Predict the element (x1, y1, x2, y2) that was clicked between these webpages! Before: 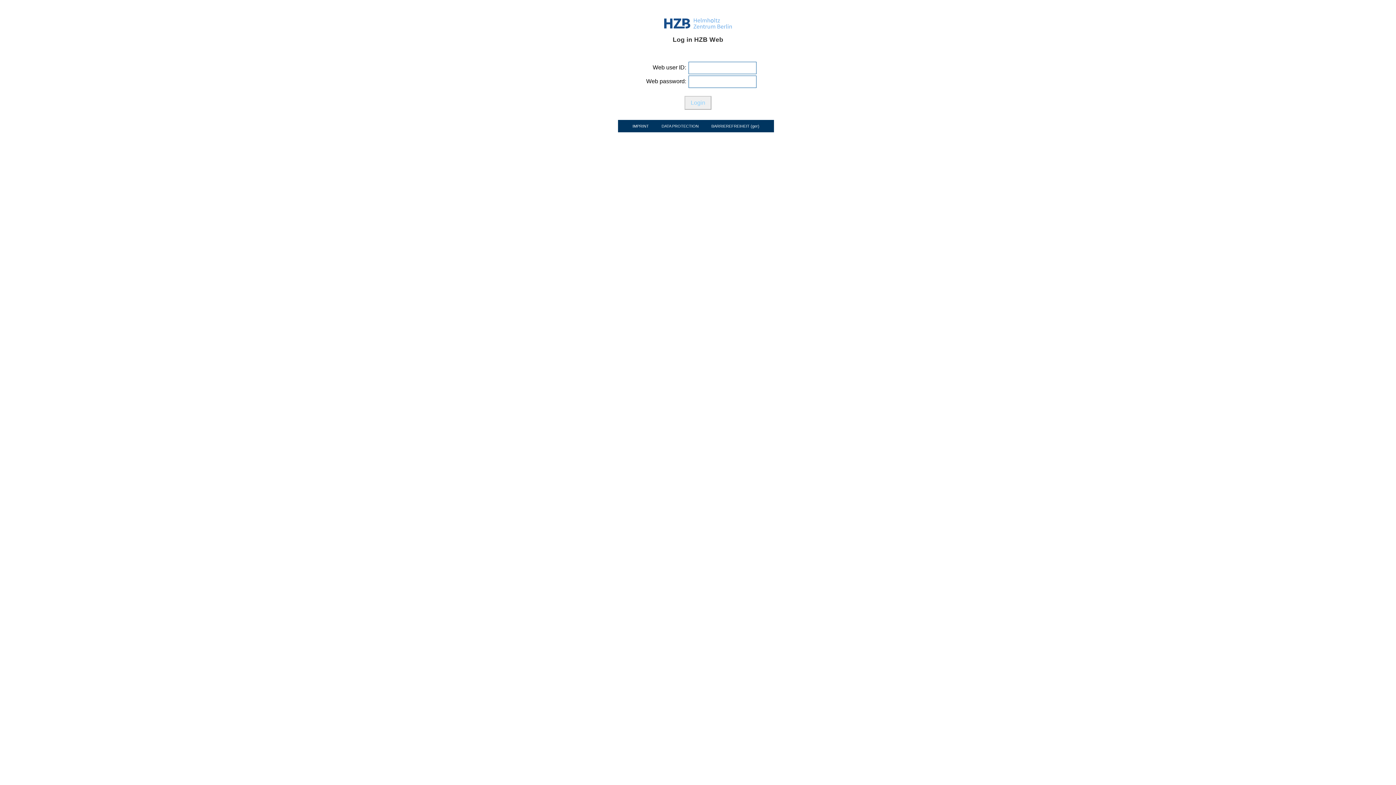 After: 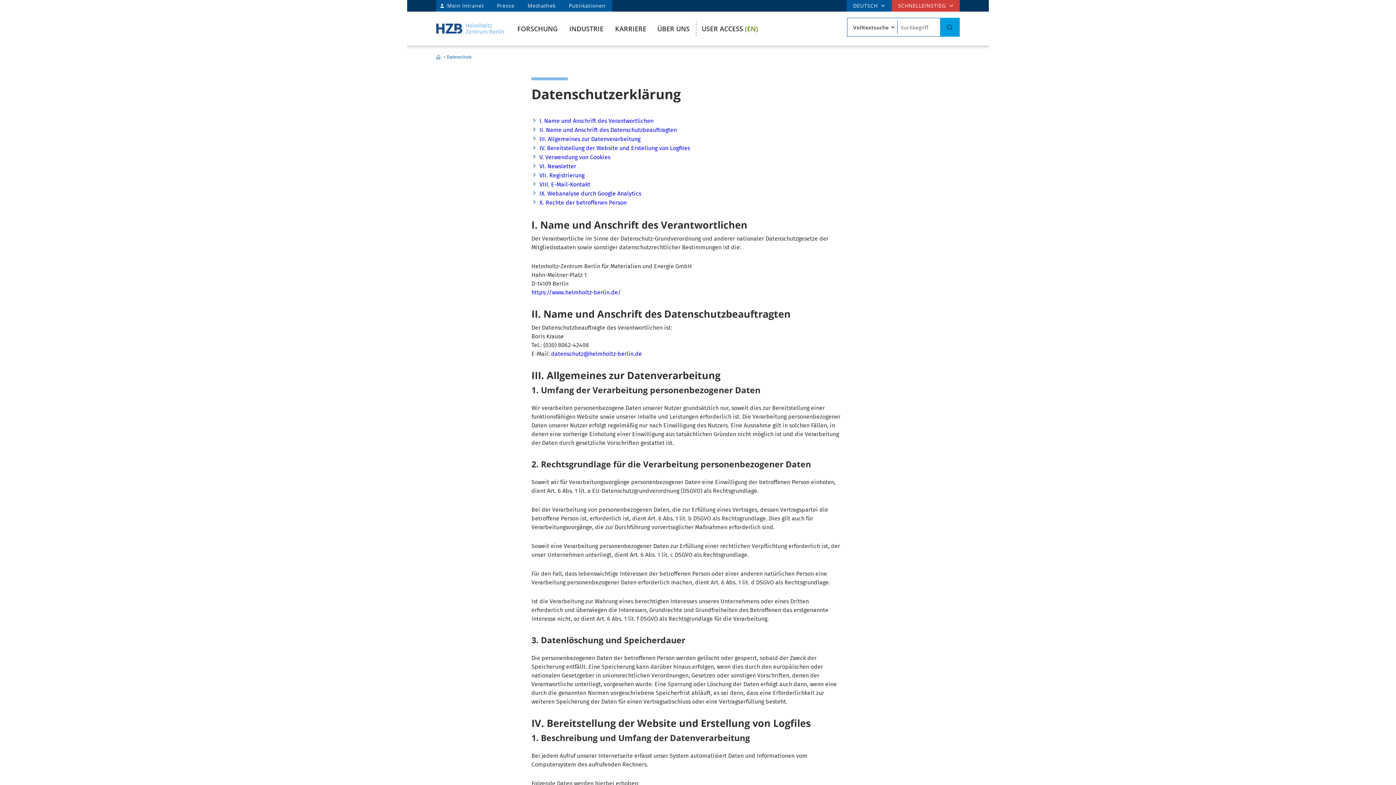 Action: label: DATA PROTECTION bbox: (661, 124, 698, 128)